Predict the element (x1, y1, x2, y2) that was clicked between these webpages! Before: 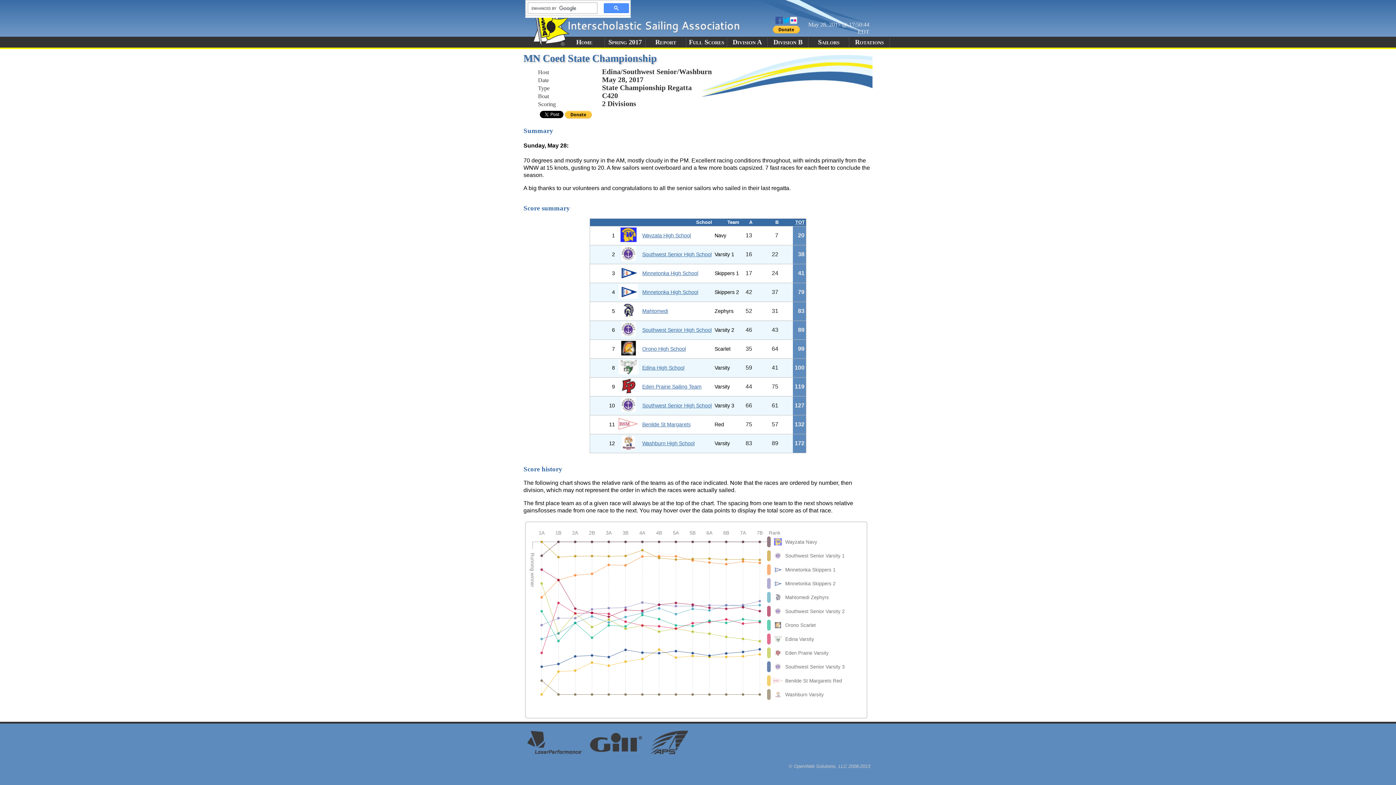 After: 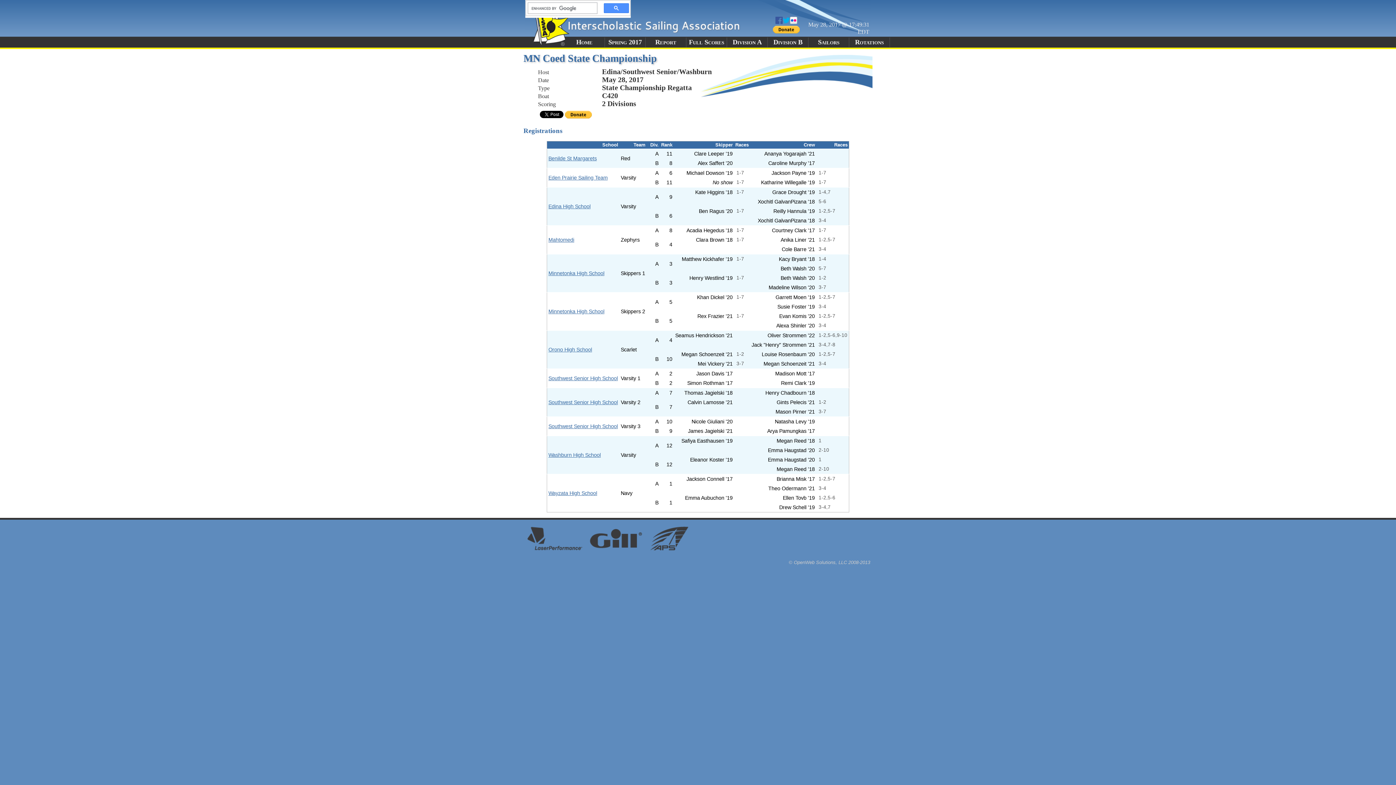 Action: label: Sailors bbox: (818, 38, 839, 45)